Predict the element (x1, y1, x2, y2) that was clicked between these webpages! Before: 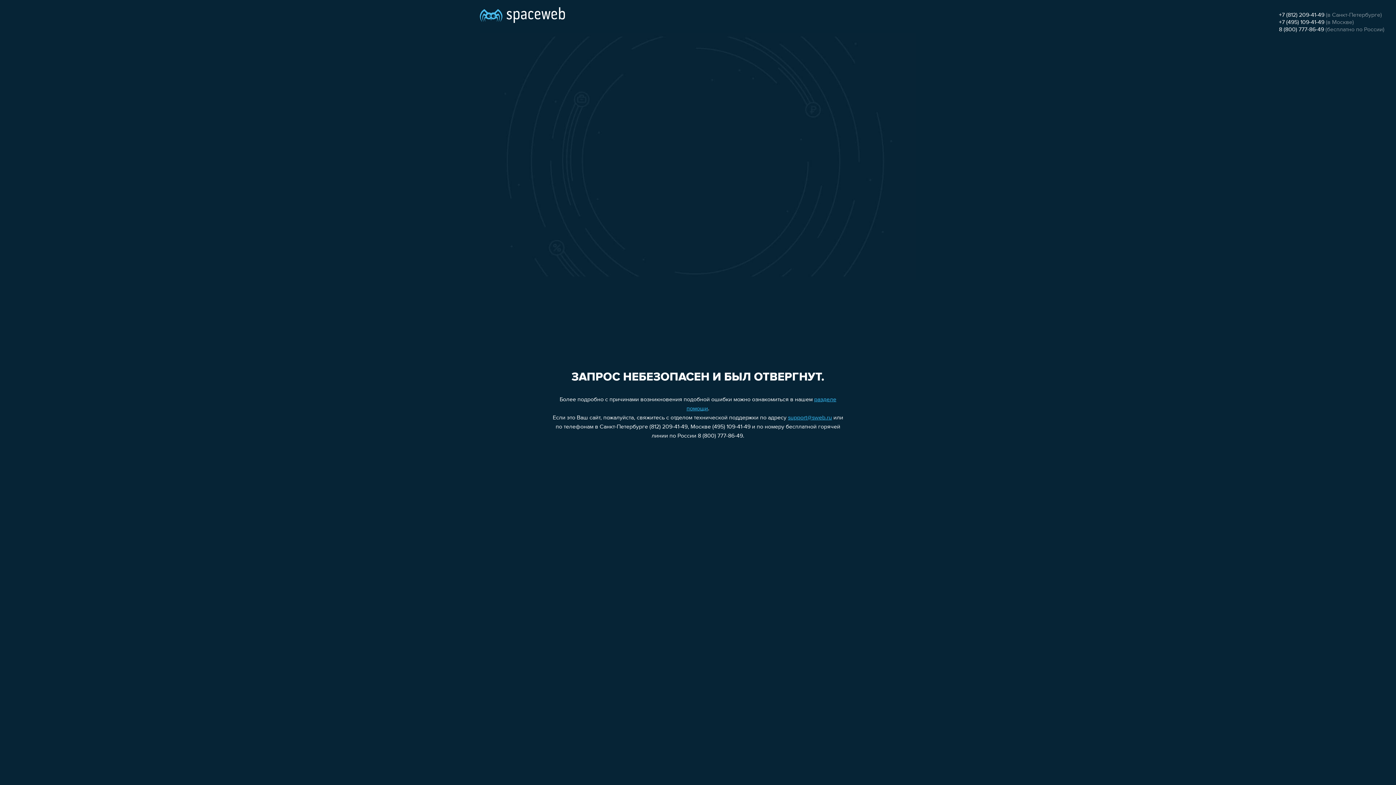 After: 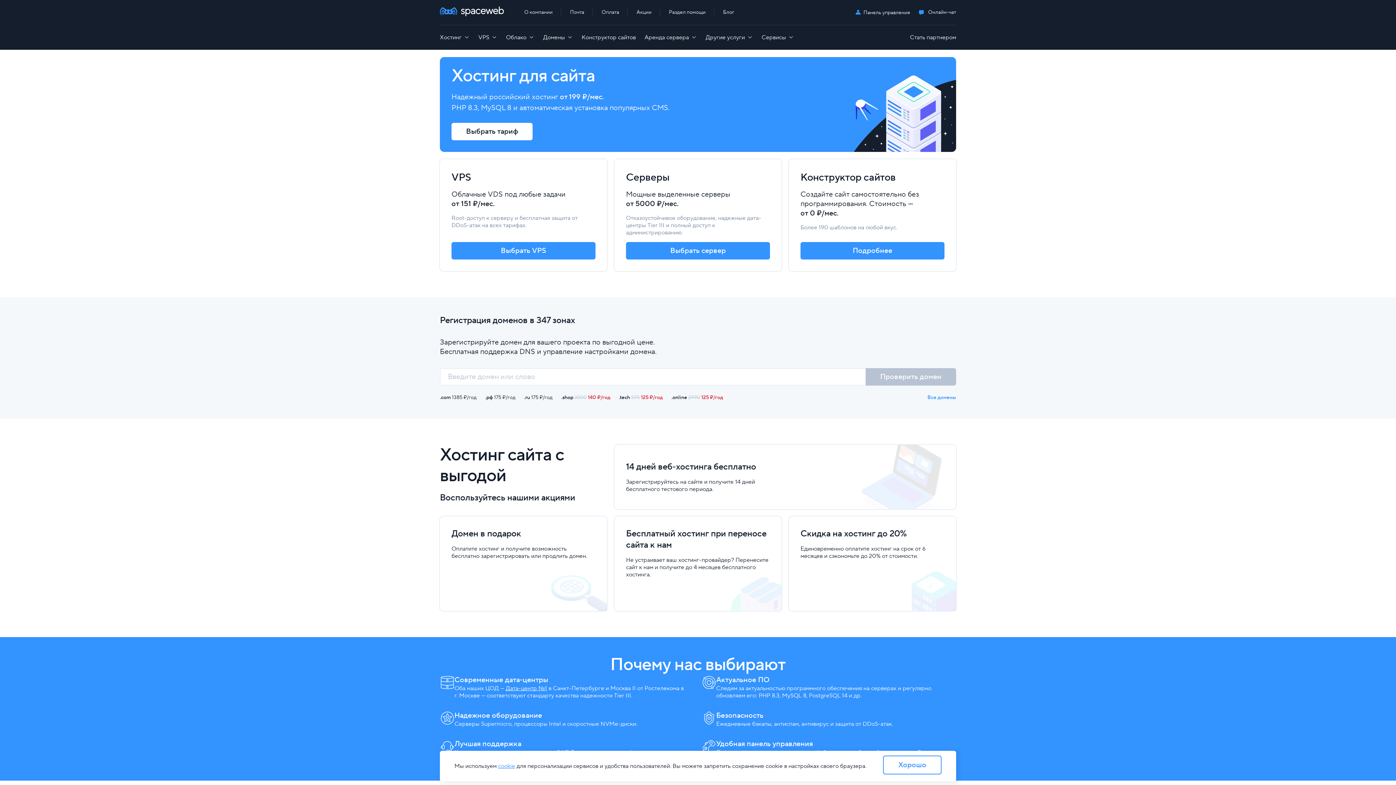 Action: bbox: (480, 0, 565, 25)